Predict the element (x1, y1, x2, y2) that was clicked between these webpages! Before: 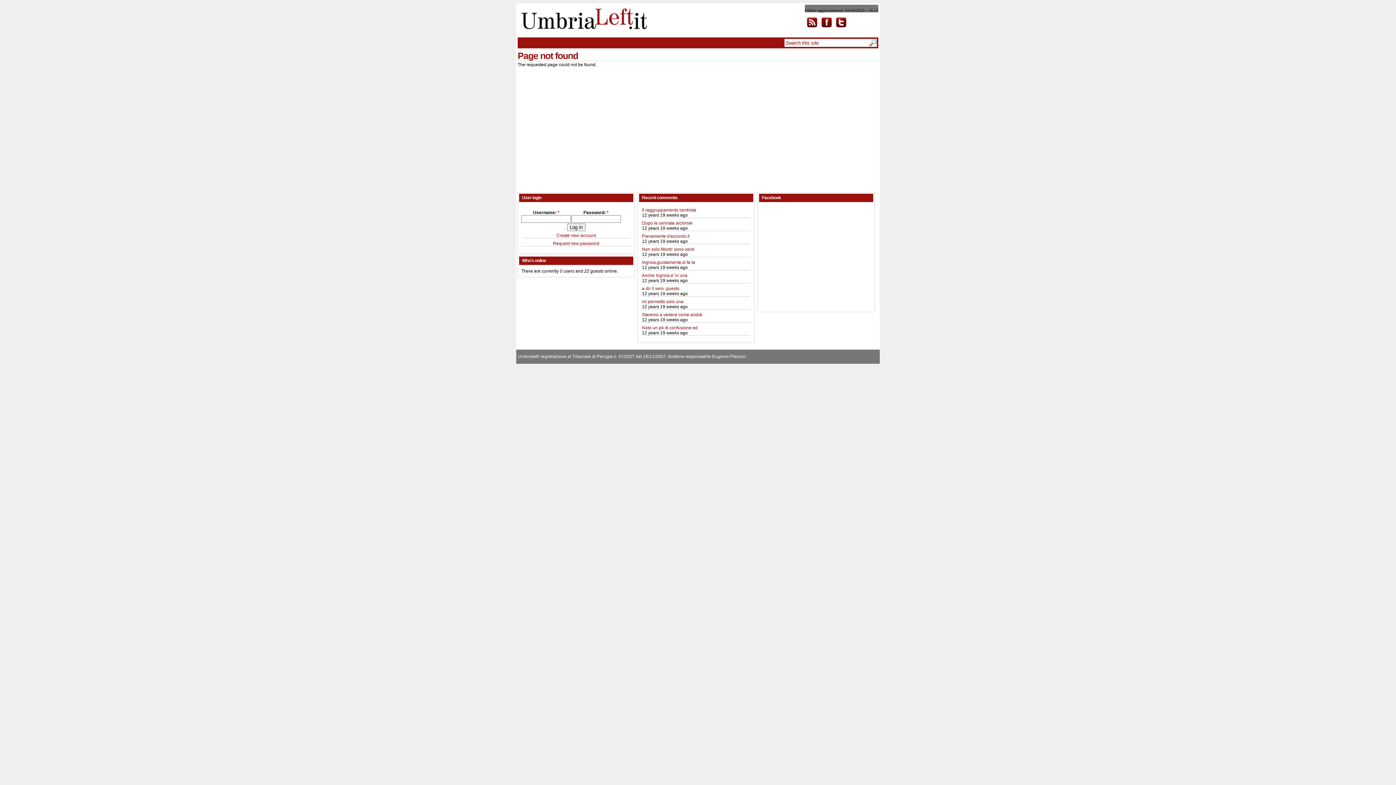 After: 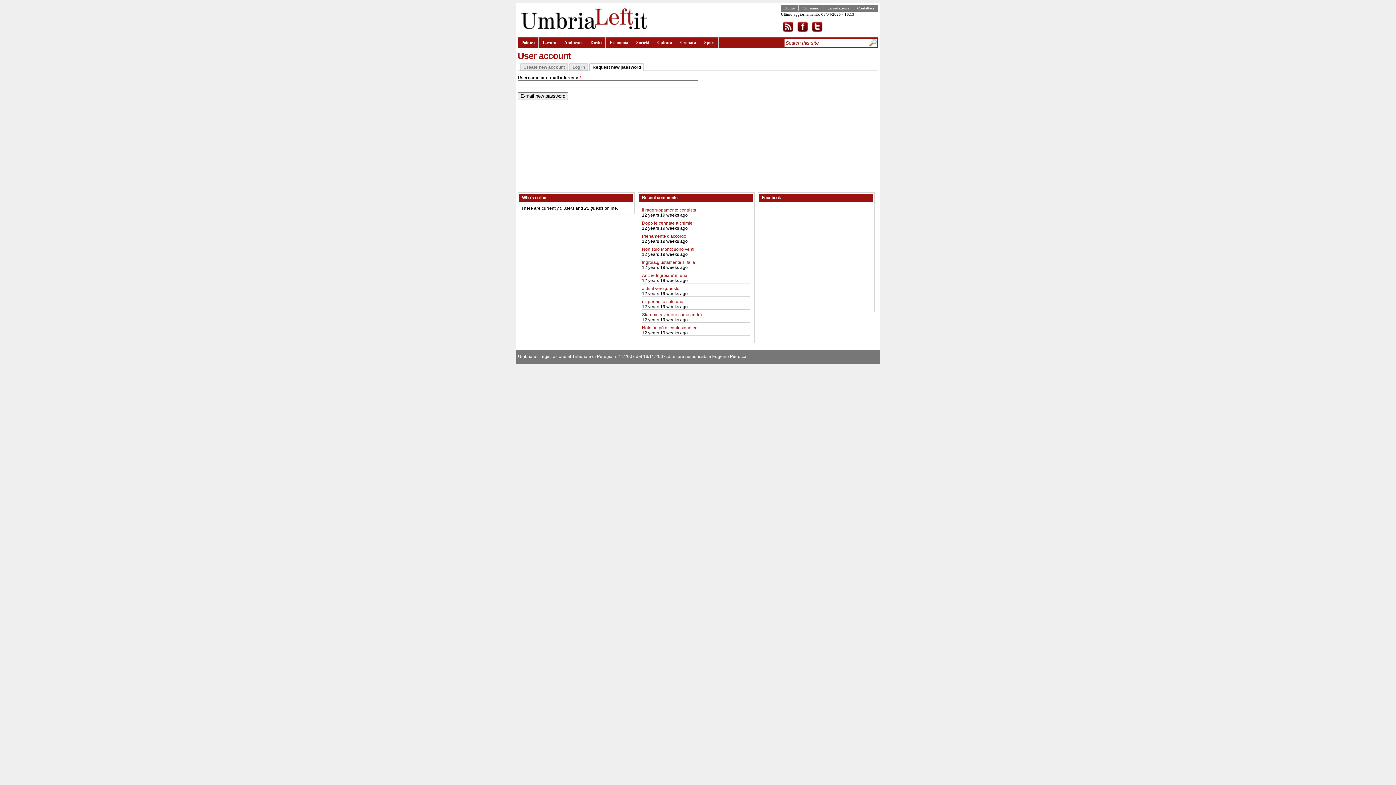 Action: label: Request new password bbox: (553, 241, 599, 246)